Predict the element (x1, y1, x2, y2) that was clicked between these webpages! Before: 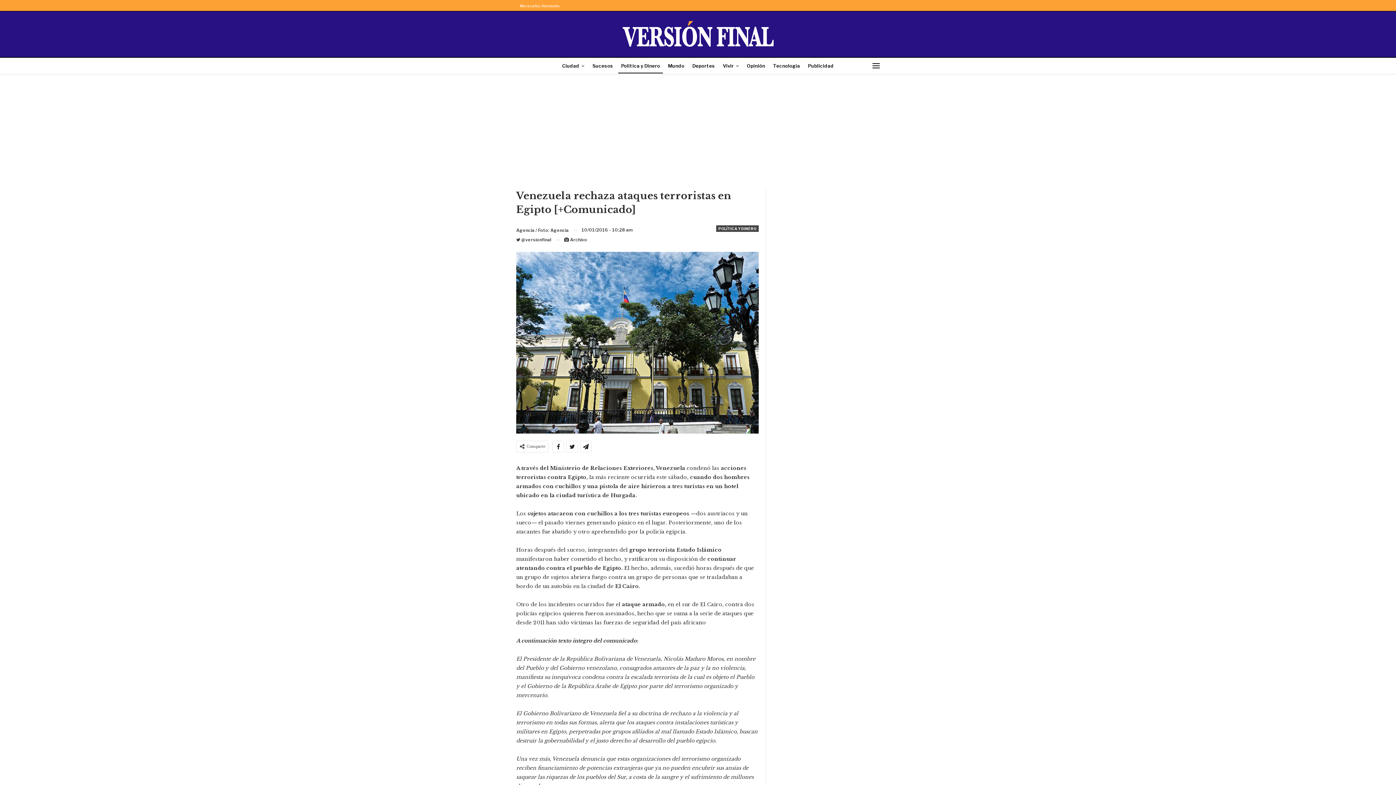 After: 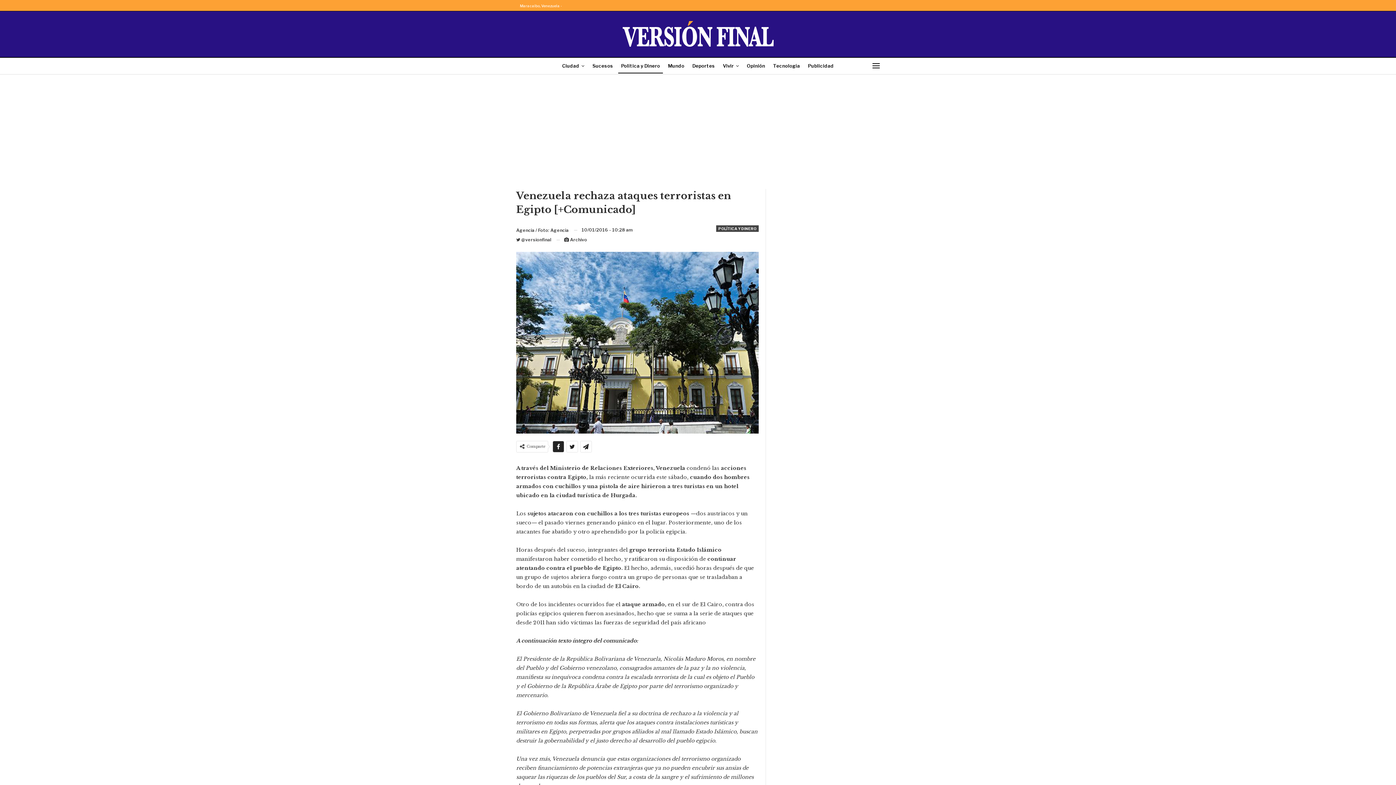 Action: bbox: (553, 441, 564, 452)